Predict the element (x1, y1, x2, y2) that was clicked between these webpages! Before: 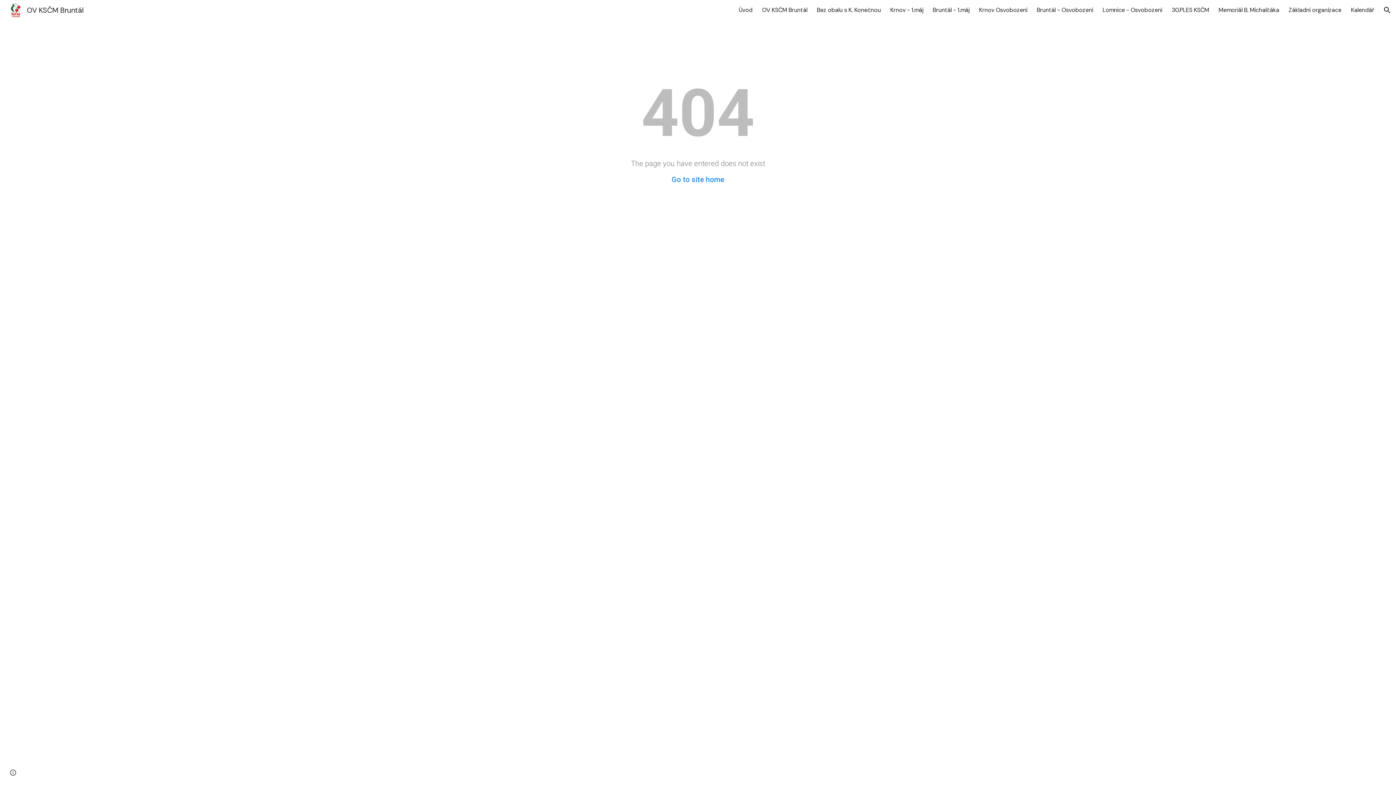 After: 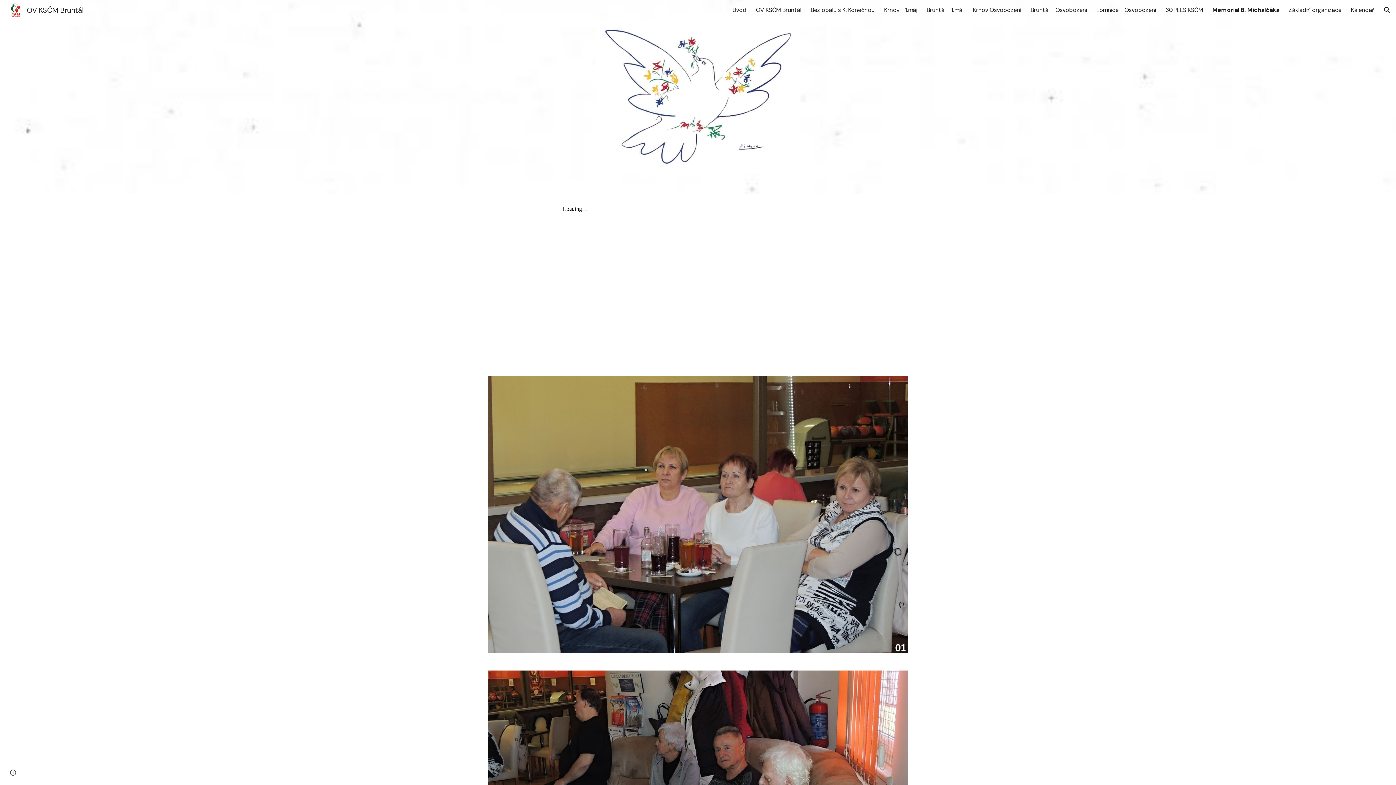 Action: label: Memoriál B. Michalčáka bbox: (1218, 6, 1279, 13)